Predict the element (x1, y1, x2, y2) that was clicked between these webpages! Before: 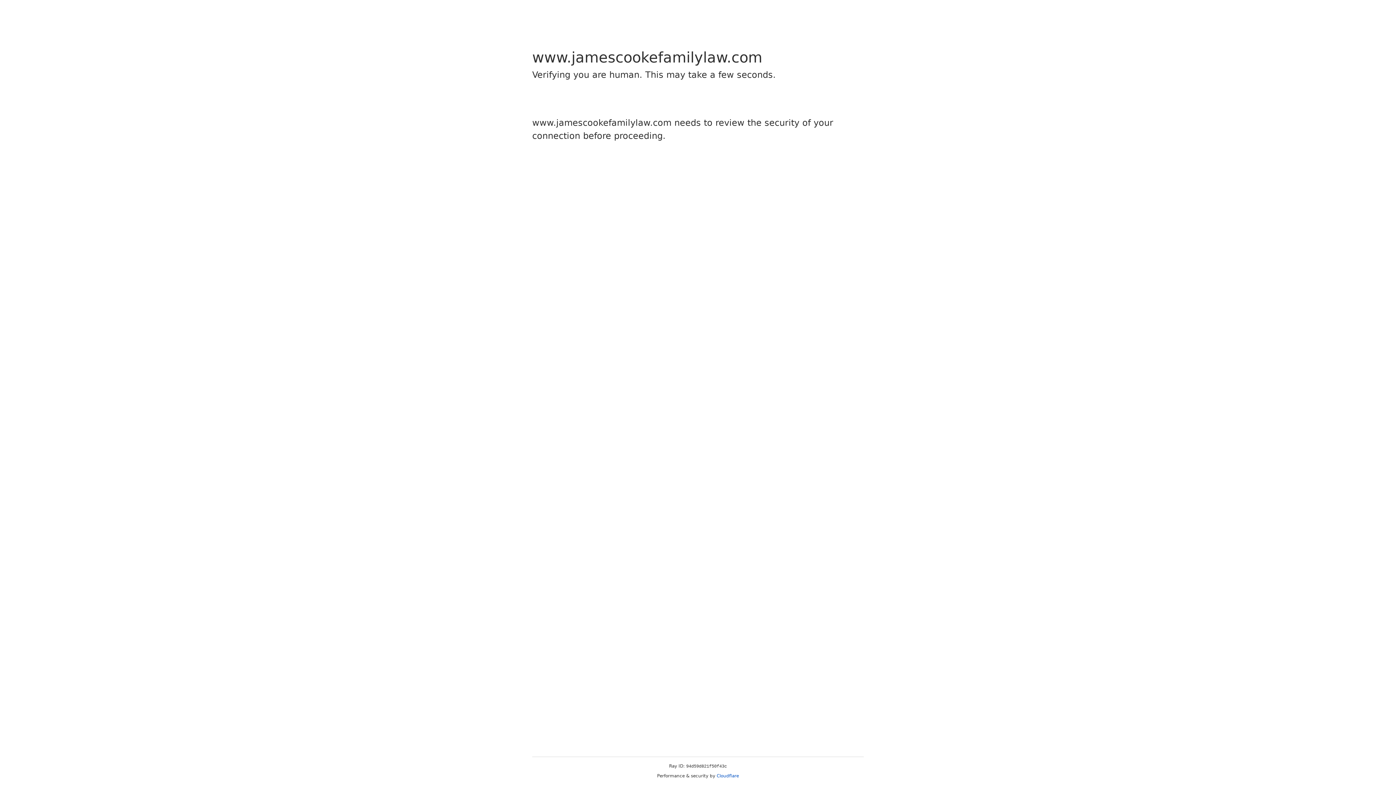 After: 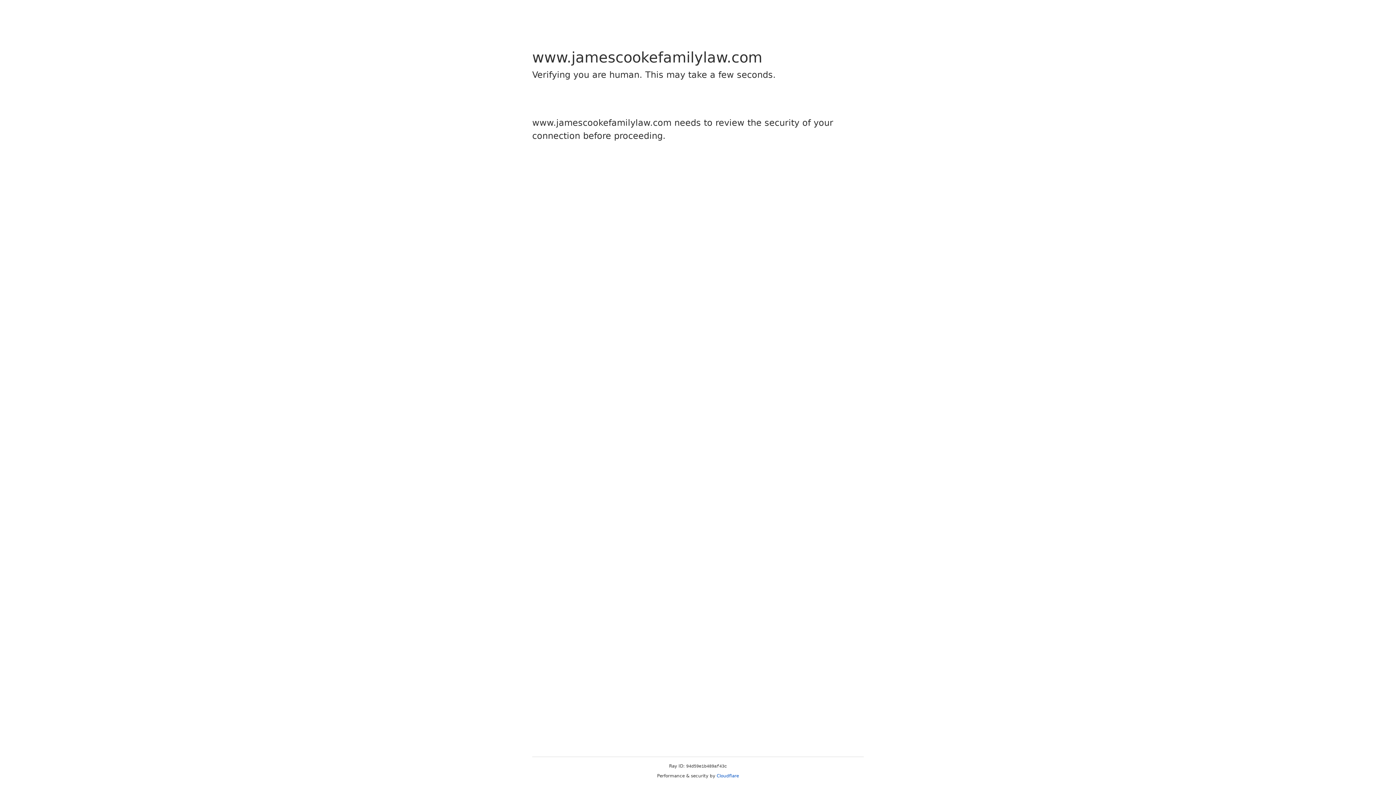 Action: label: Cloudflare bbox: (716, 773, 739, 778)